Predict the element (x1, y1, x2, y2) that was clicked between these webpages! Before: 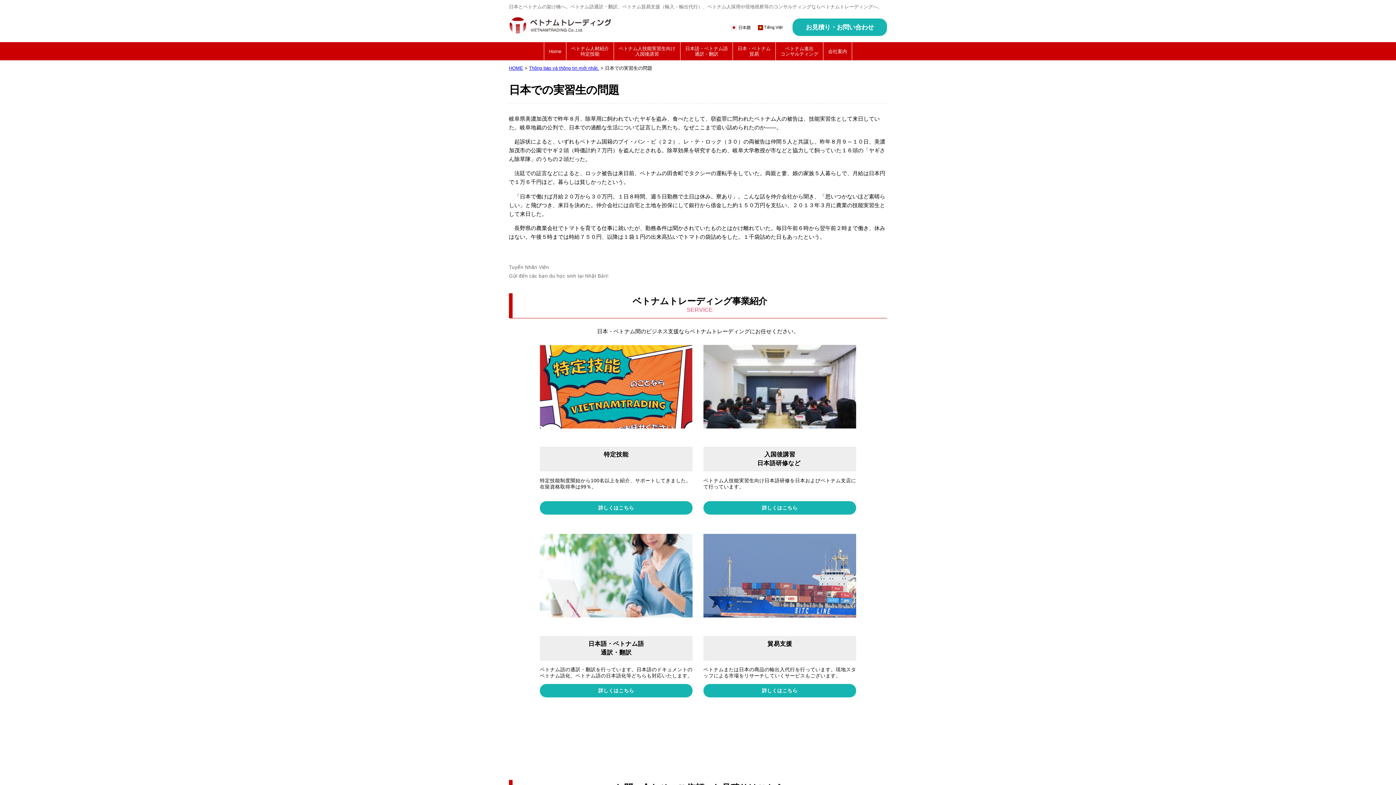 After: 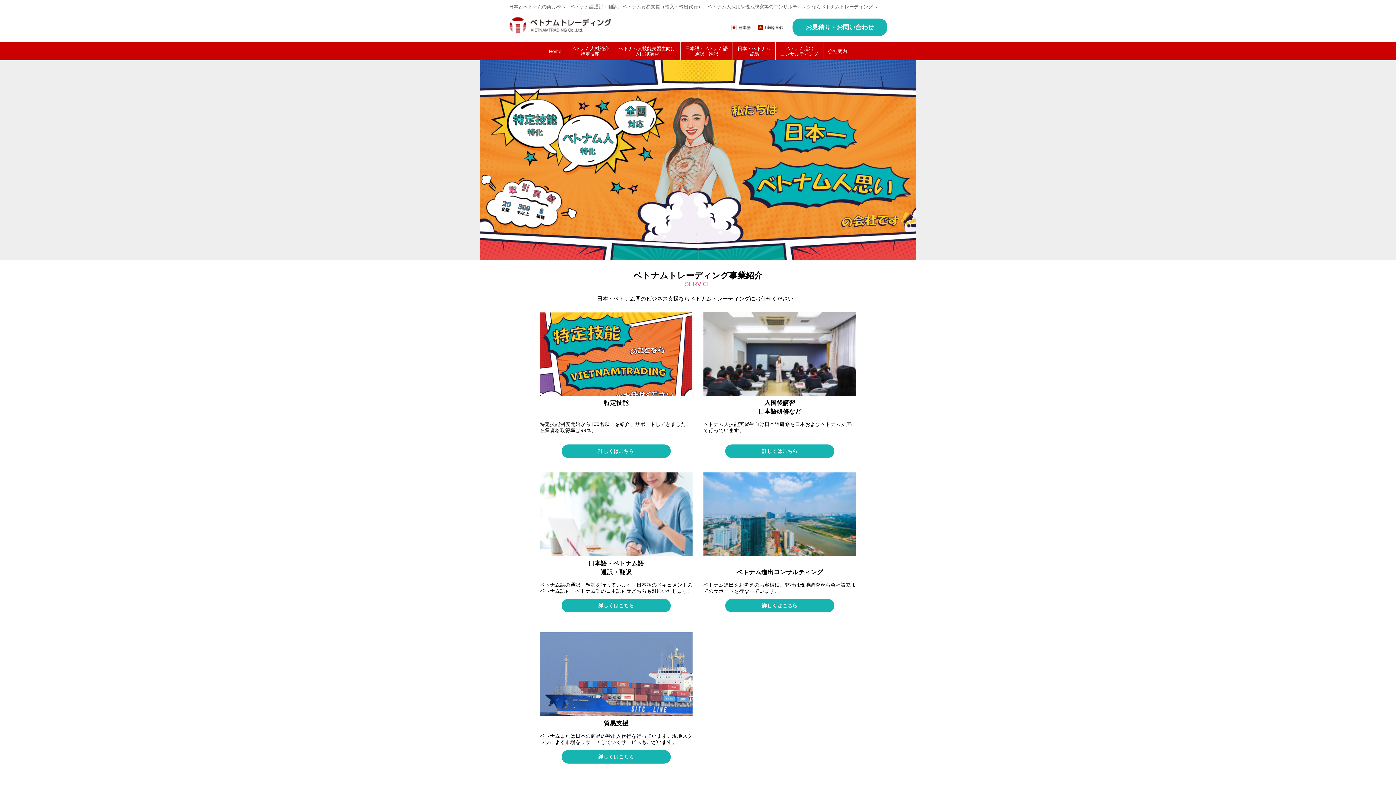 Action: bbox: (730, 25, 752, 31)